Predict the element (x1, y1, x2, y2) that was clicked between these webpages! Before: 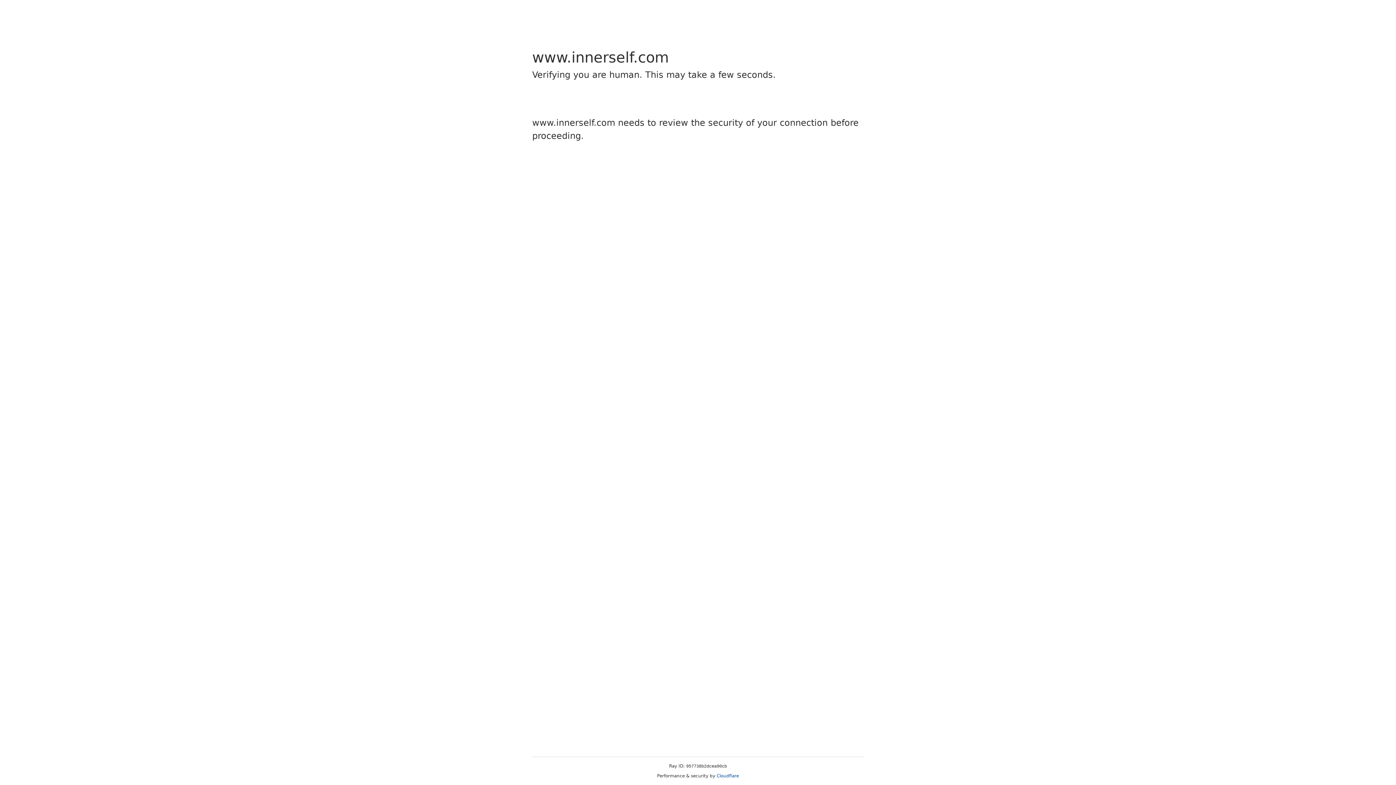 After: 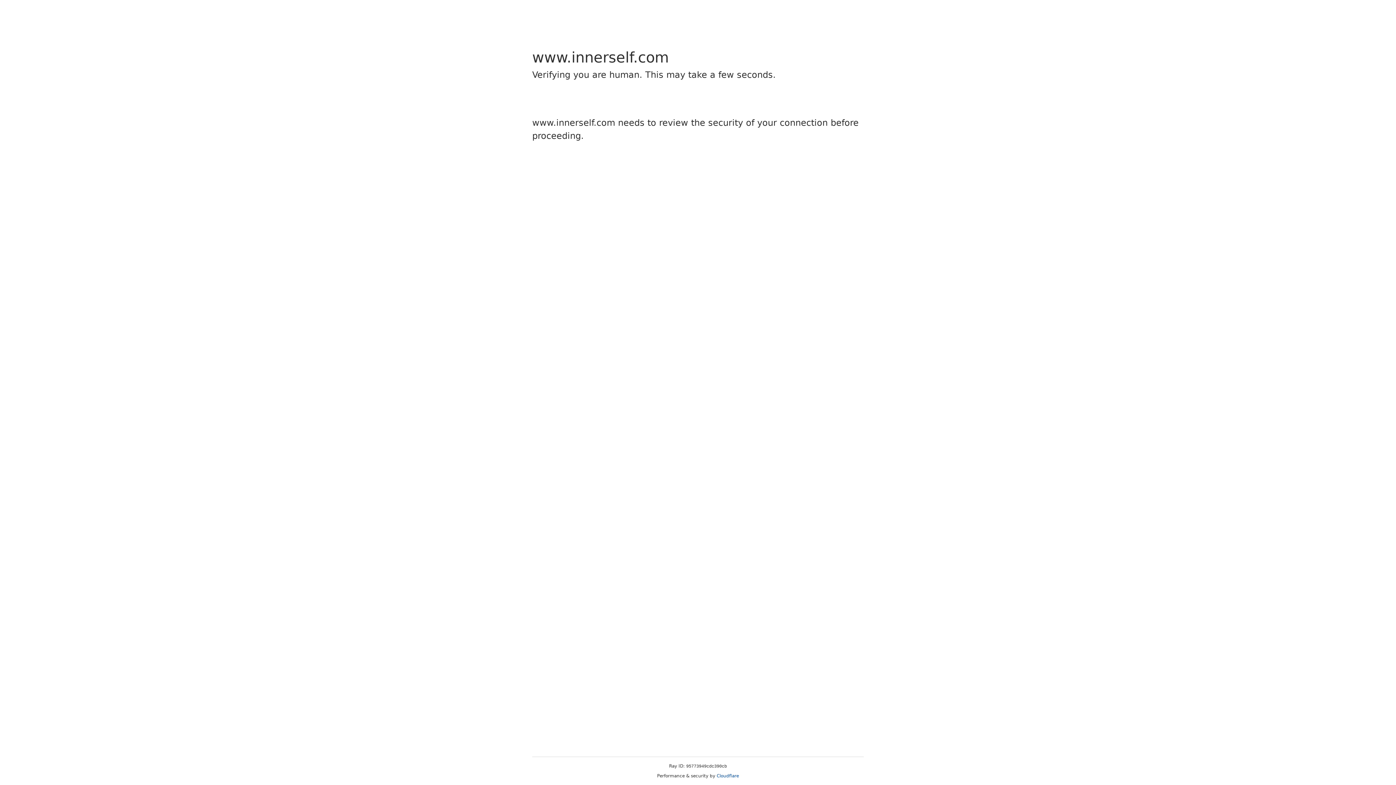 Action: bbox: (716, 773, 739, 778) label: Cloudflare